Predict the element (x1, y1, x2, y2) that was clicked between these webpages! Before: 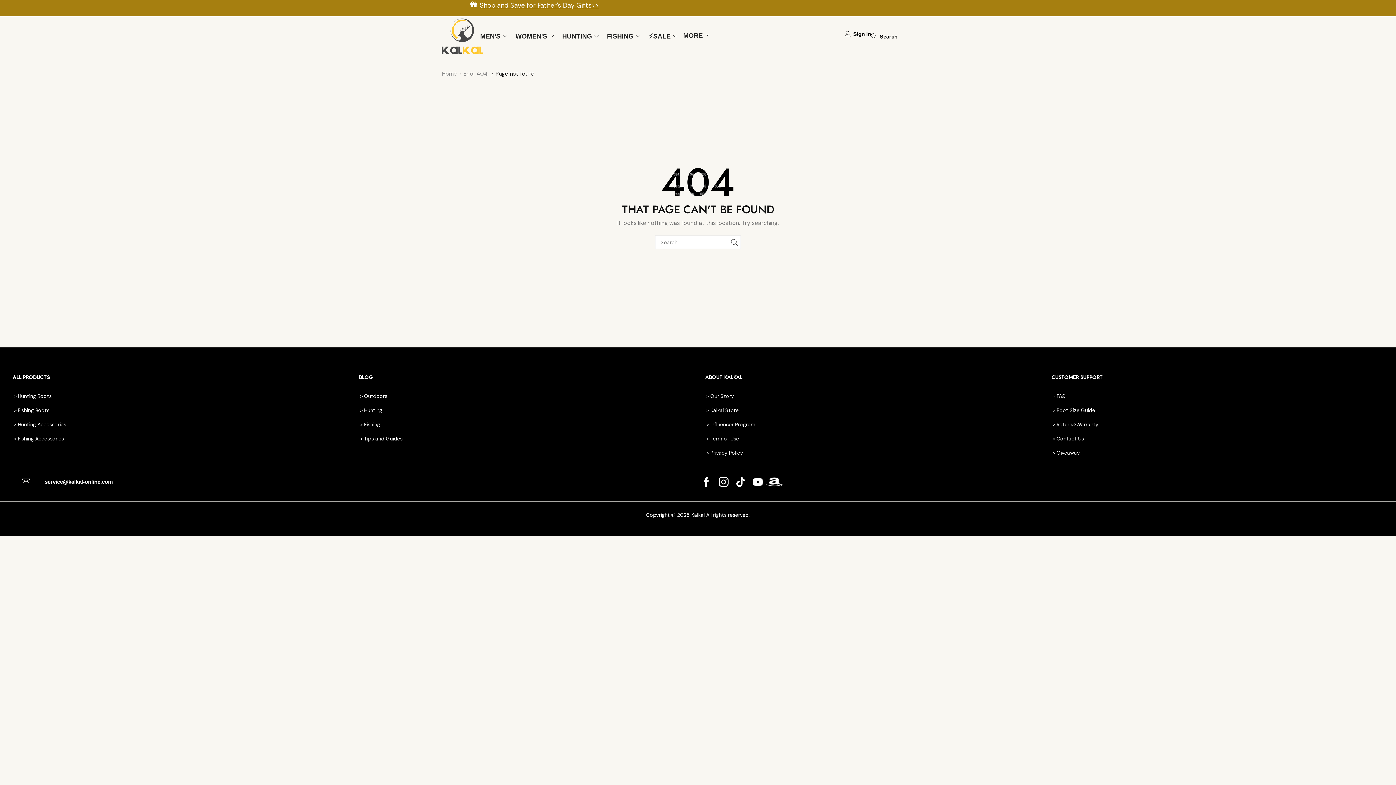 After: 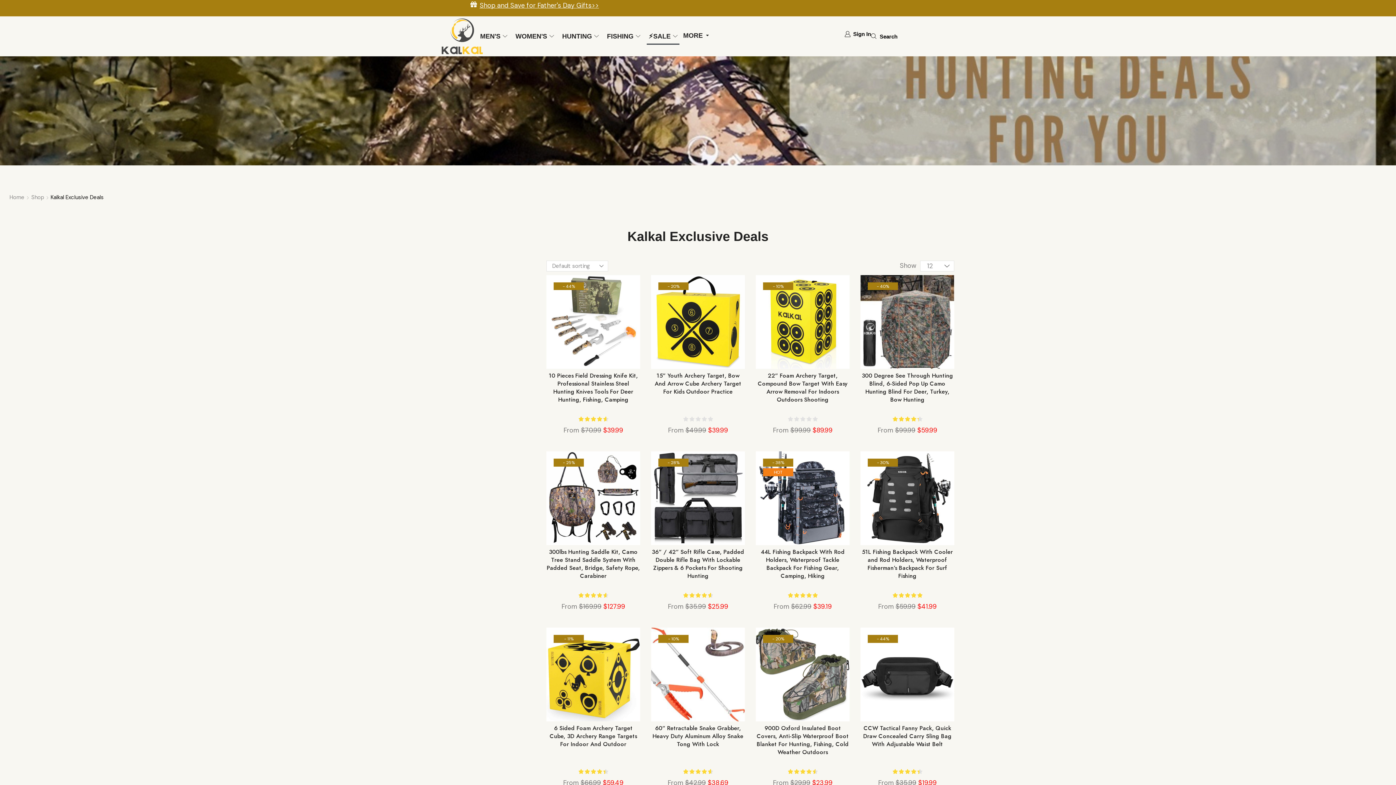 Action: bbox: (646, 28, 679, 44) label: ⚡SALE